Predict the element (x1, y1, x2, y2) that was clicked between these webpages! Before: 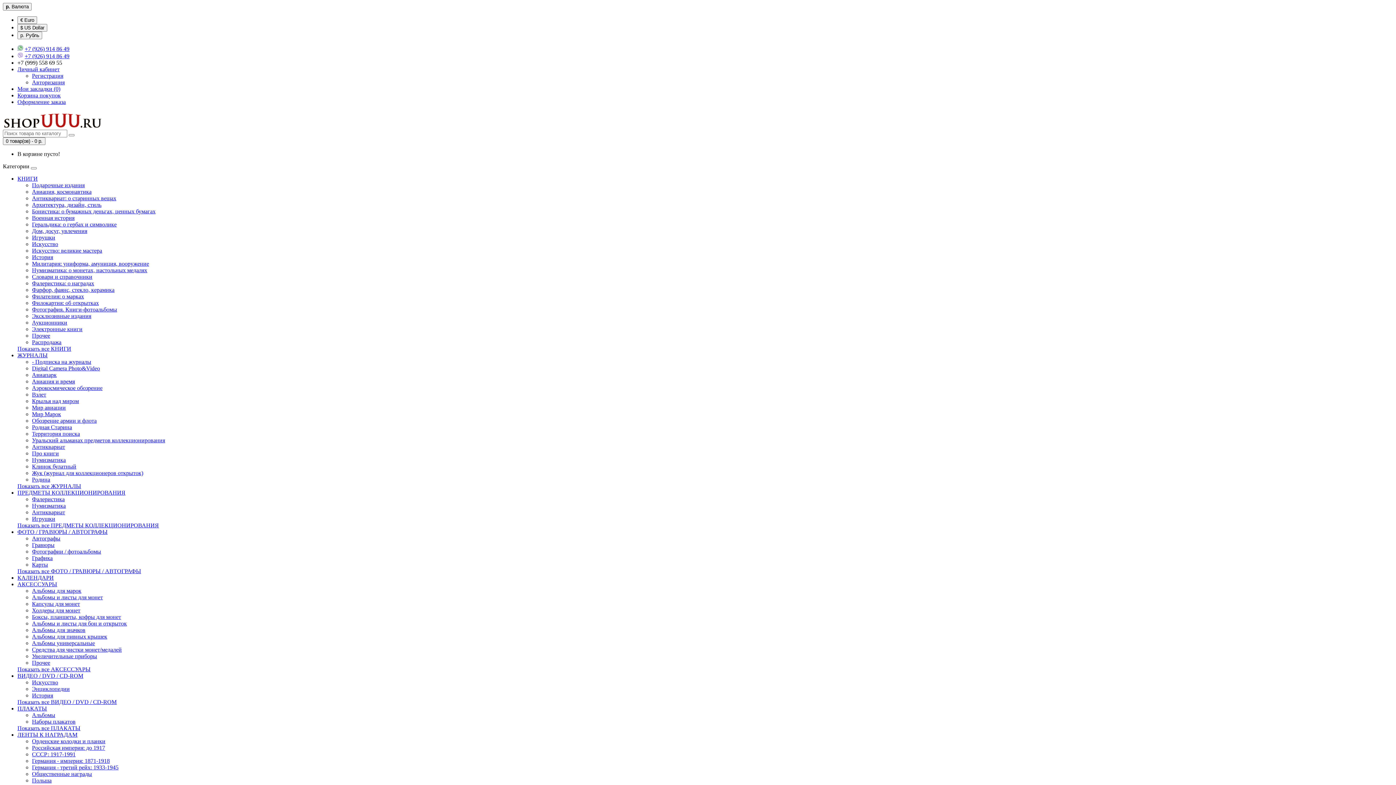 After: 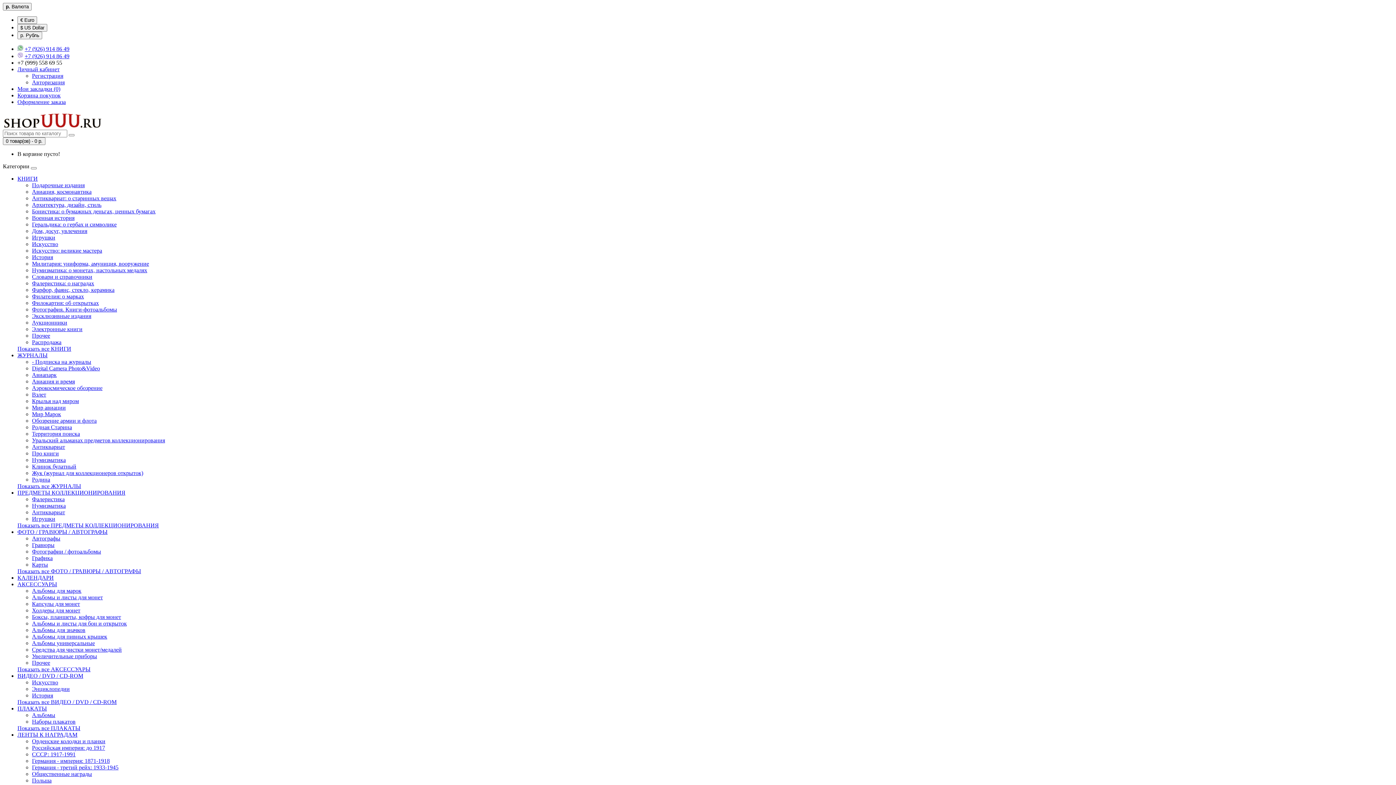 Action: label: Антиквариат bbox: (32, 509, 65, 515)